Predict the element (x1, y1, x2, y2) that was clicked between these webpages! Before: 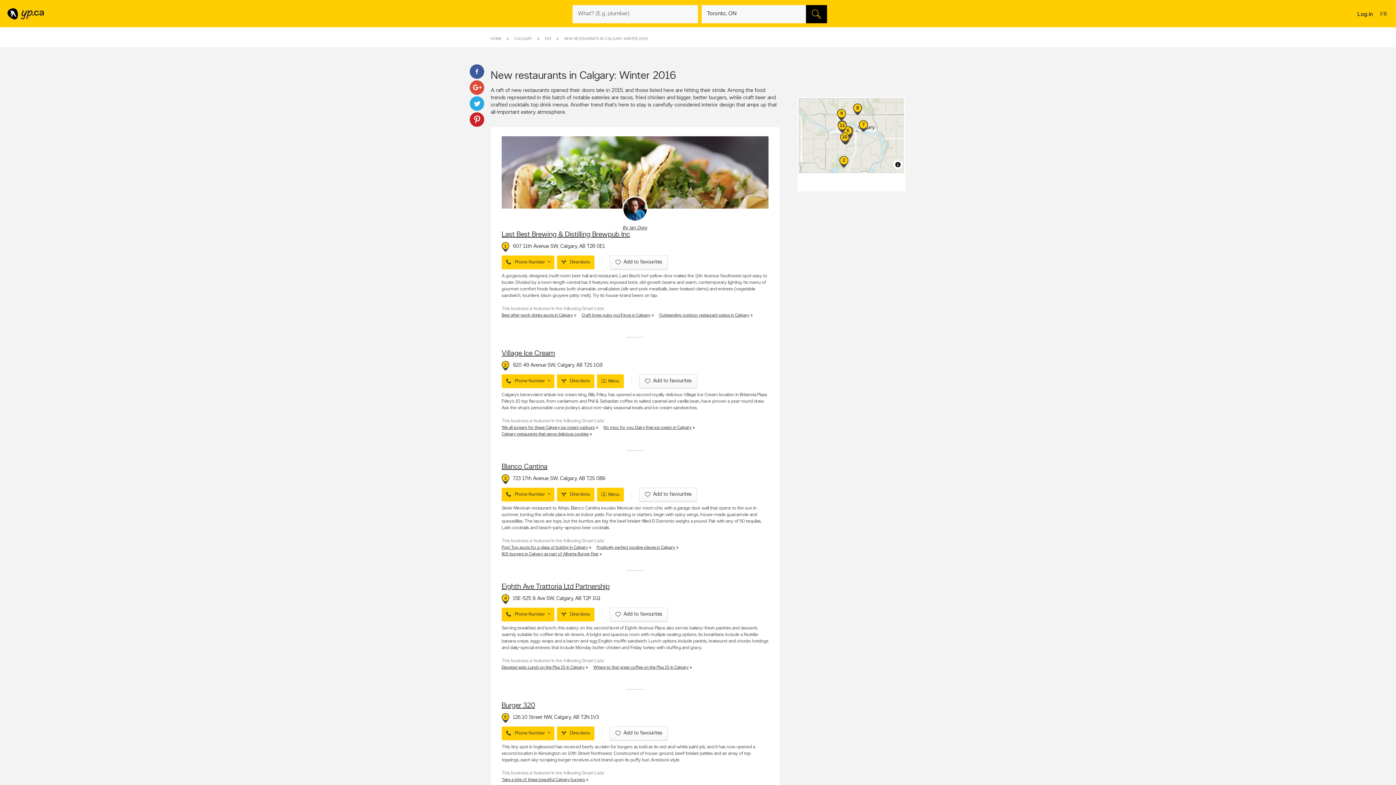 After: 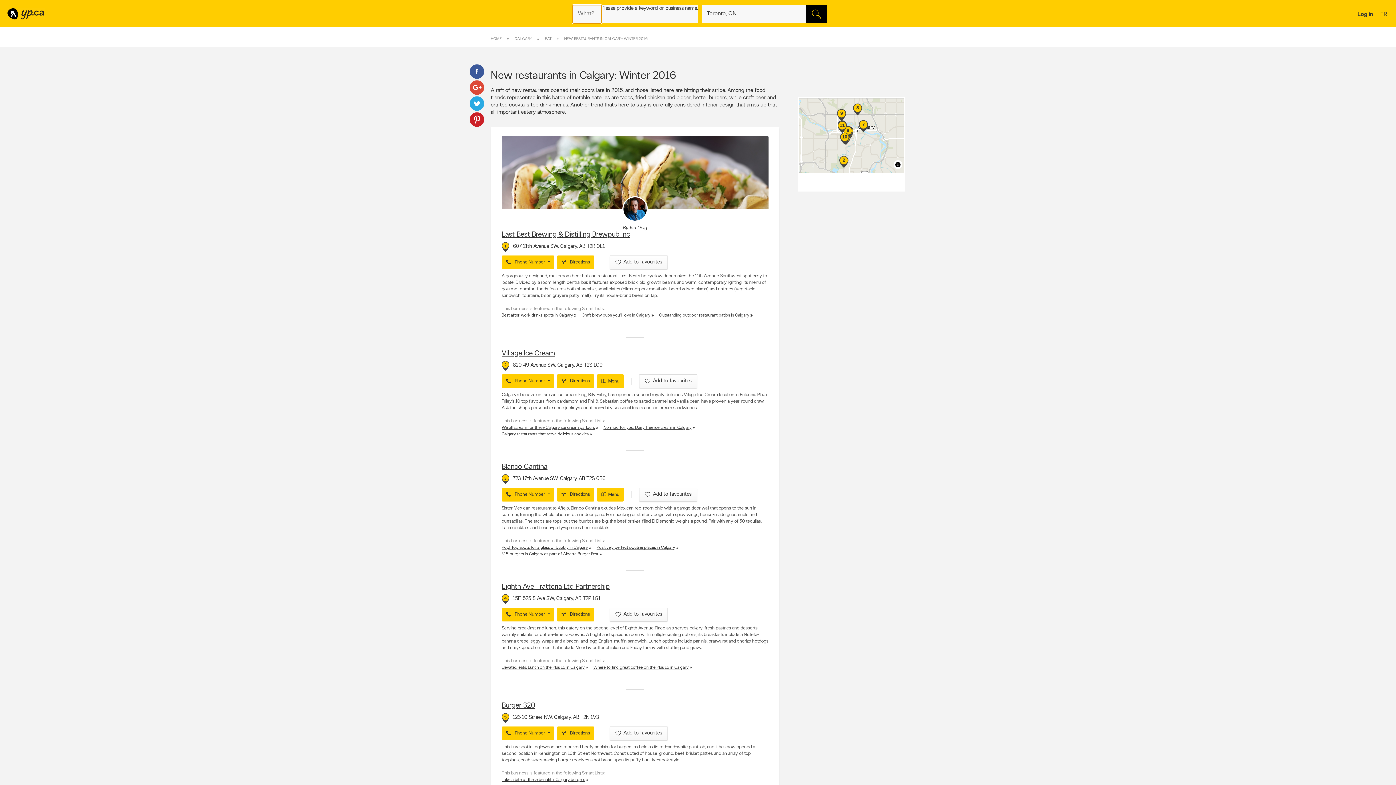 Action: bbox: (806, 4, 827, 23) label: Search